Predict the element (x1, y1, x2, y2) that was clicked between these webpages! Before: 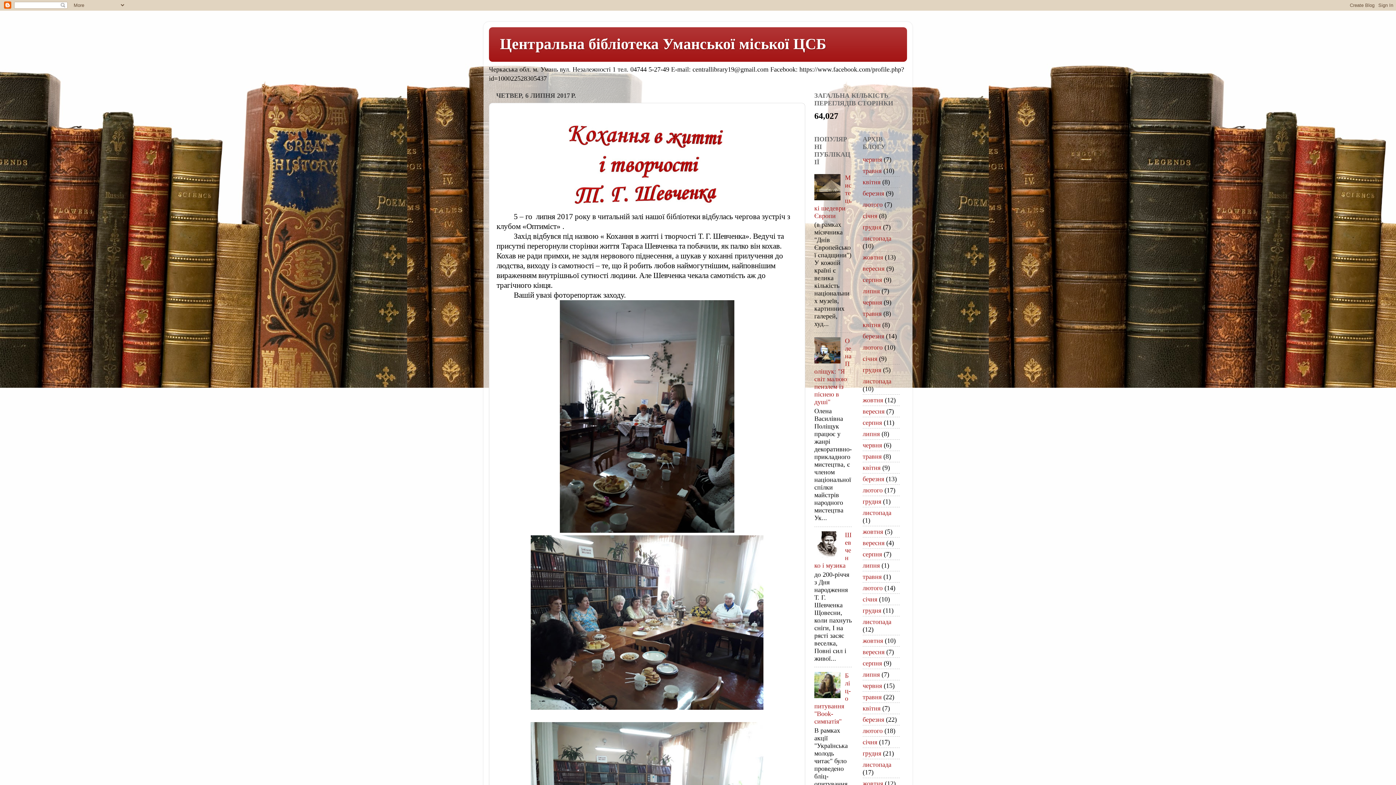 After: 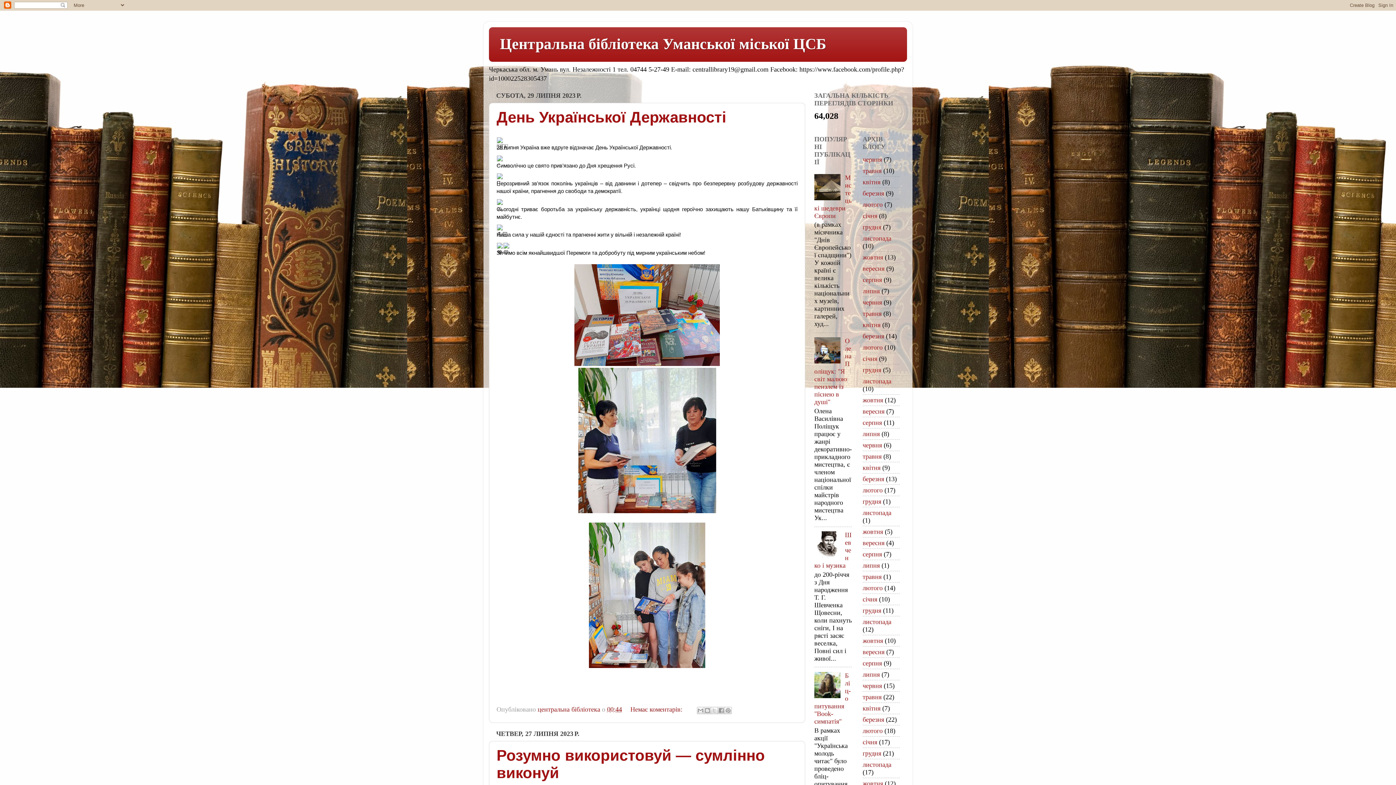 Action: bbox: (862, 430, 880, 437) label: липня